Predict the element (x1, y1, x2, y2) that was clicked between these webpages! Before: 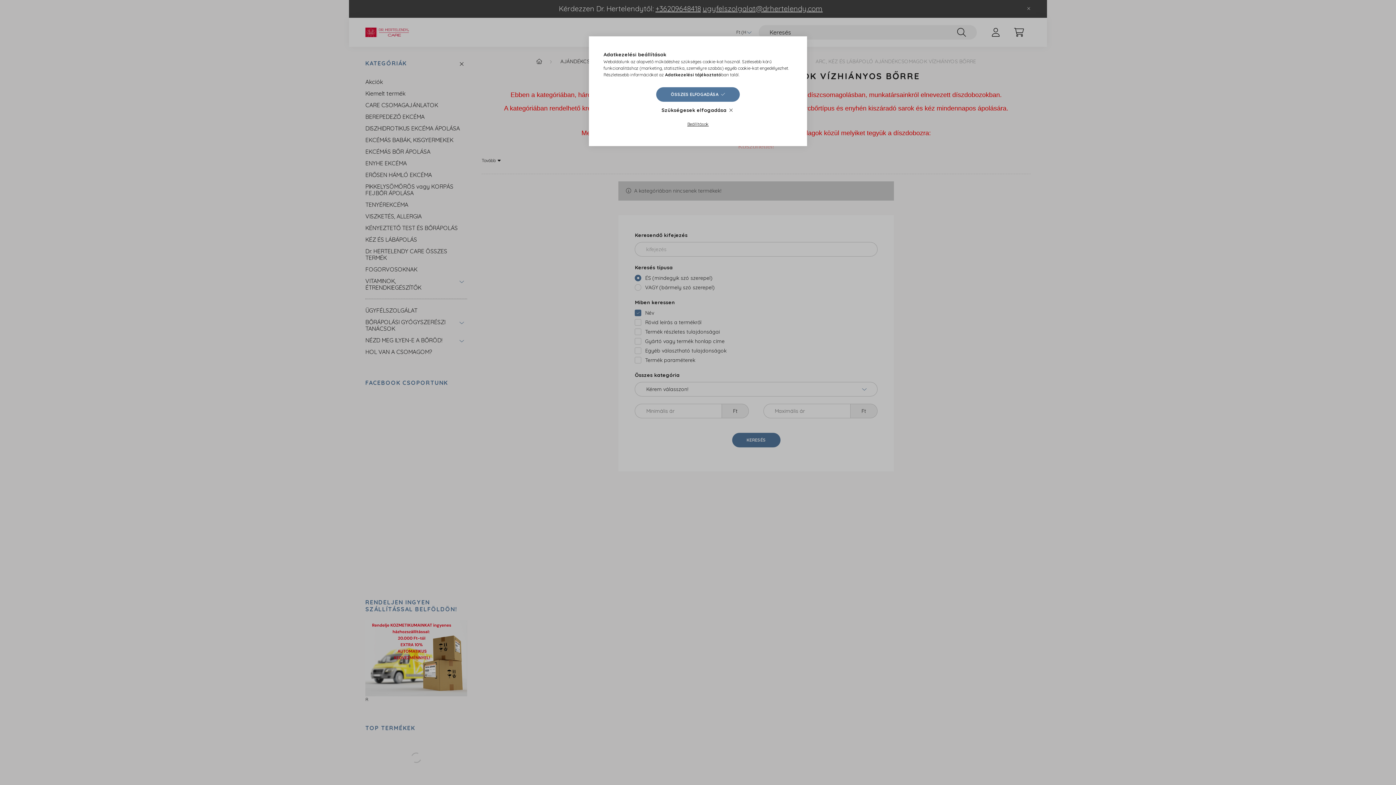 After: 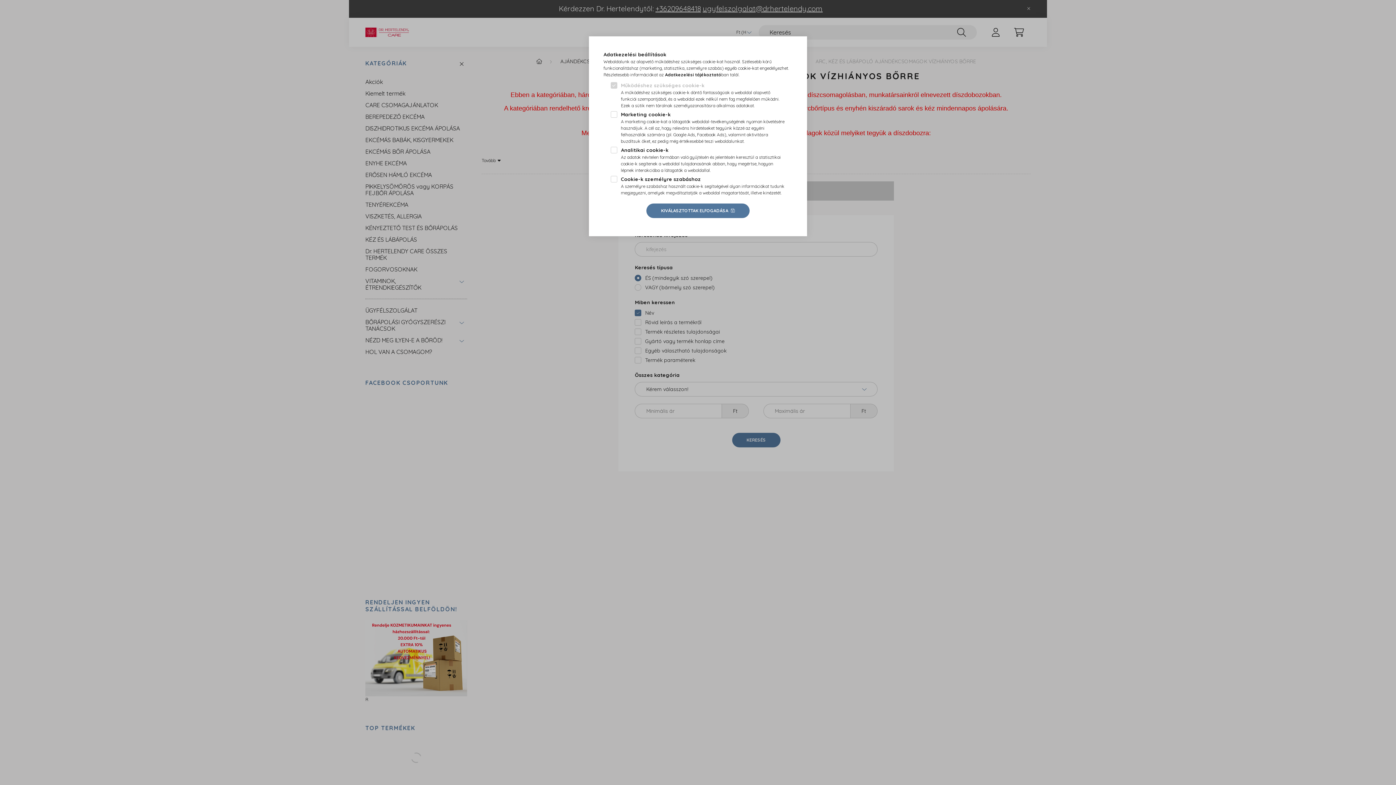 Action: bbox: (672, 117, 723, 131) label: Beállítások